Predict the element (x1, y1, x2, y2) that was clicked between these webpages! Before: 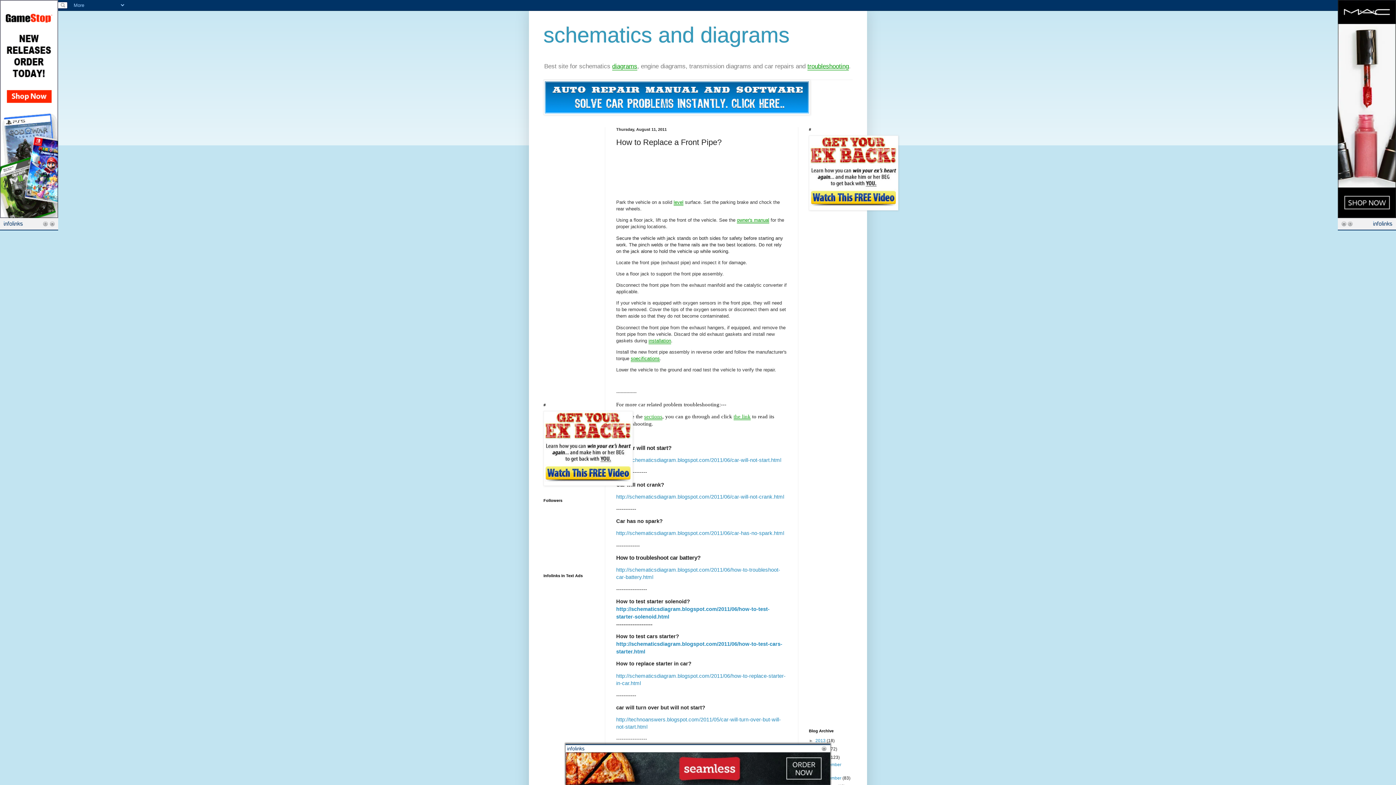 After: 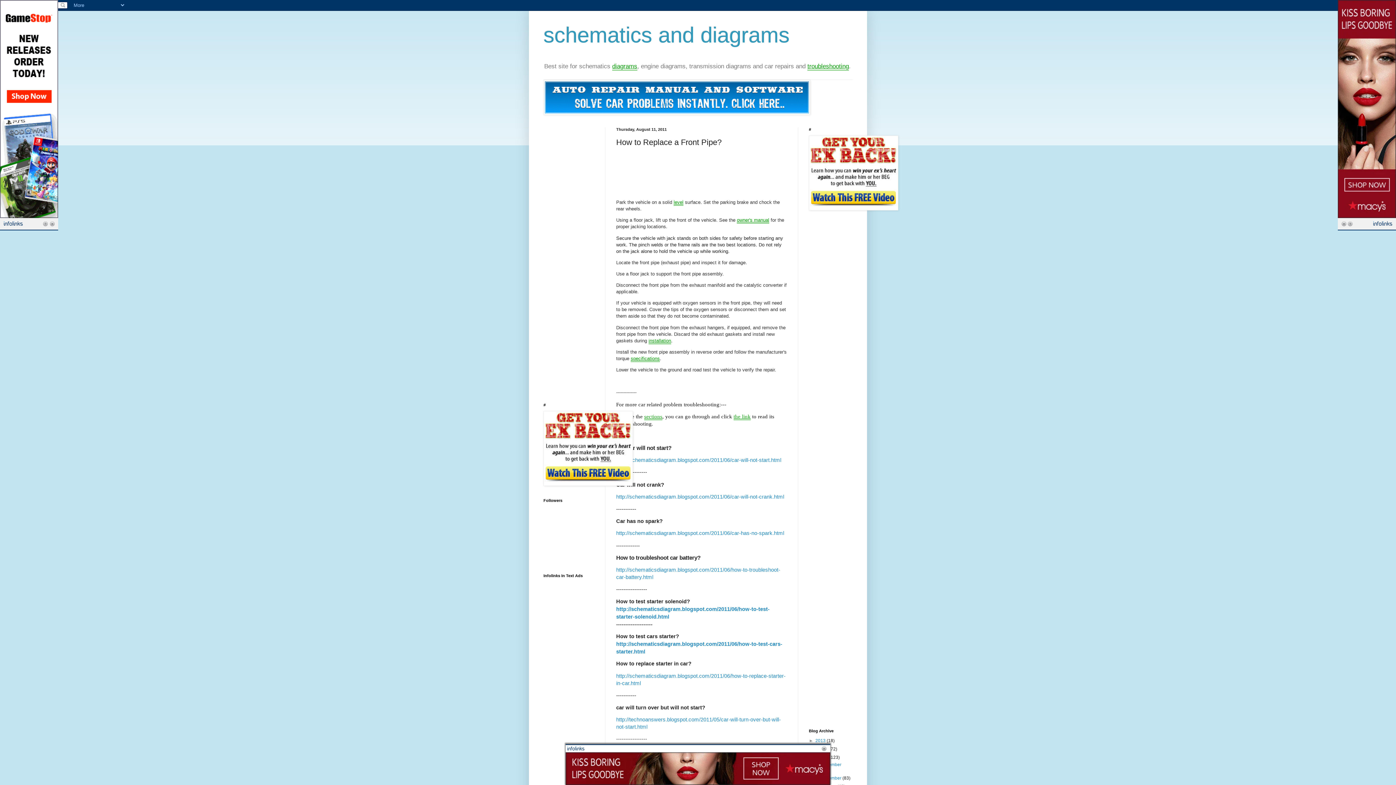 Action: label: schematics and diagrams bbox: (543, 22, 789, 47)